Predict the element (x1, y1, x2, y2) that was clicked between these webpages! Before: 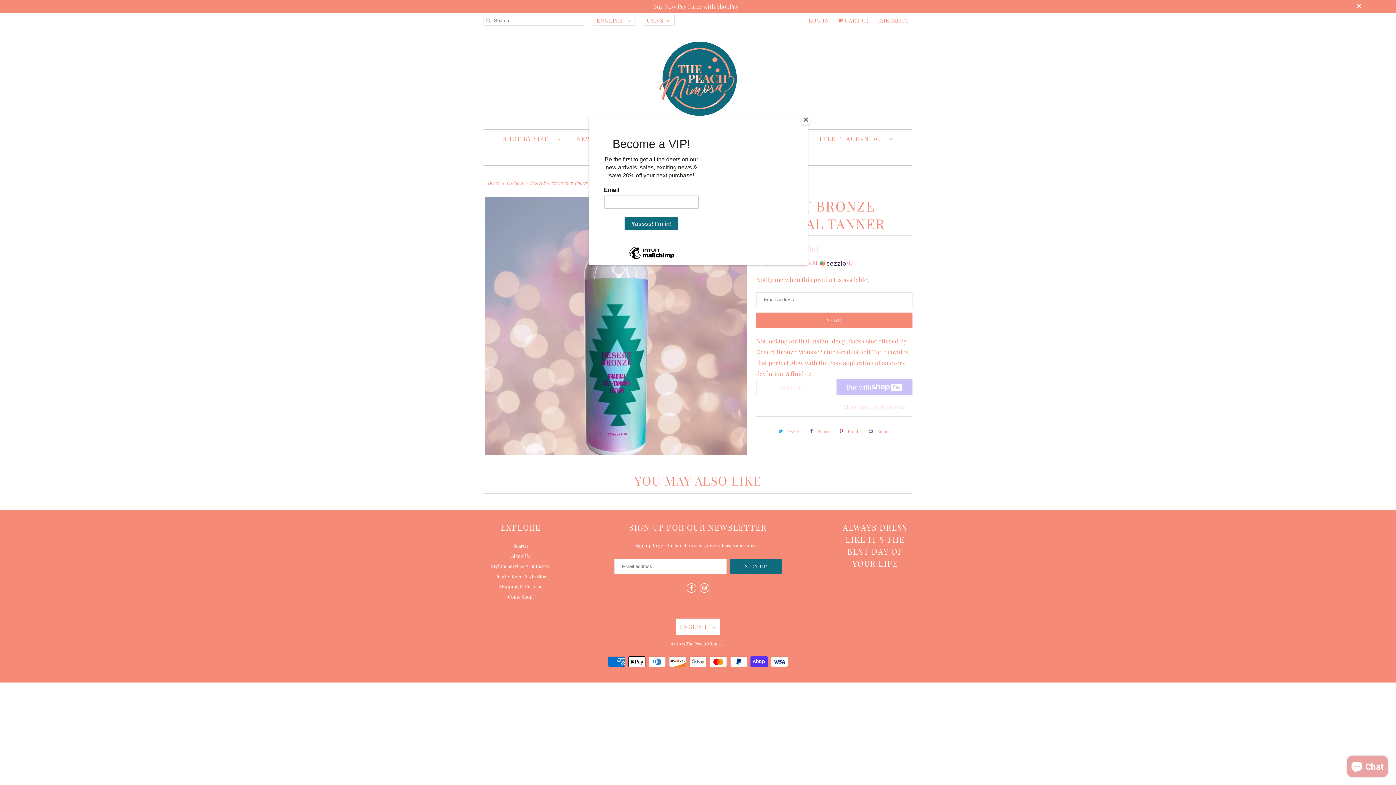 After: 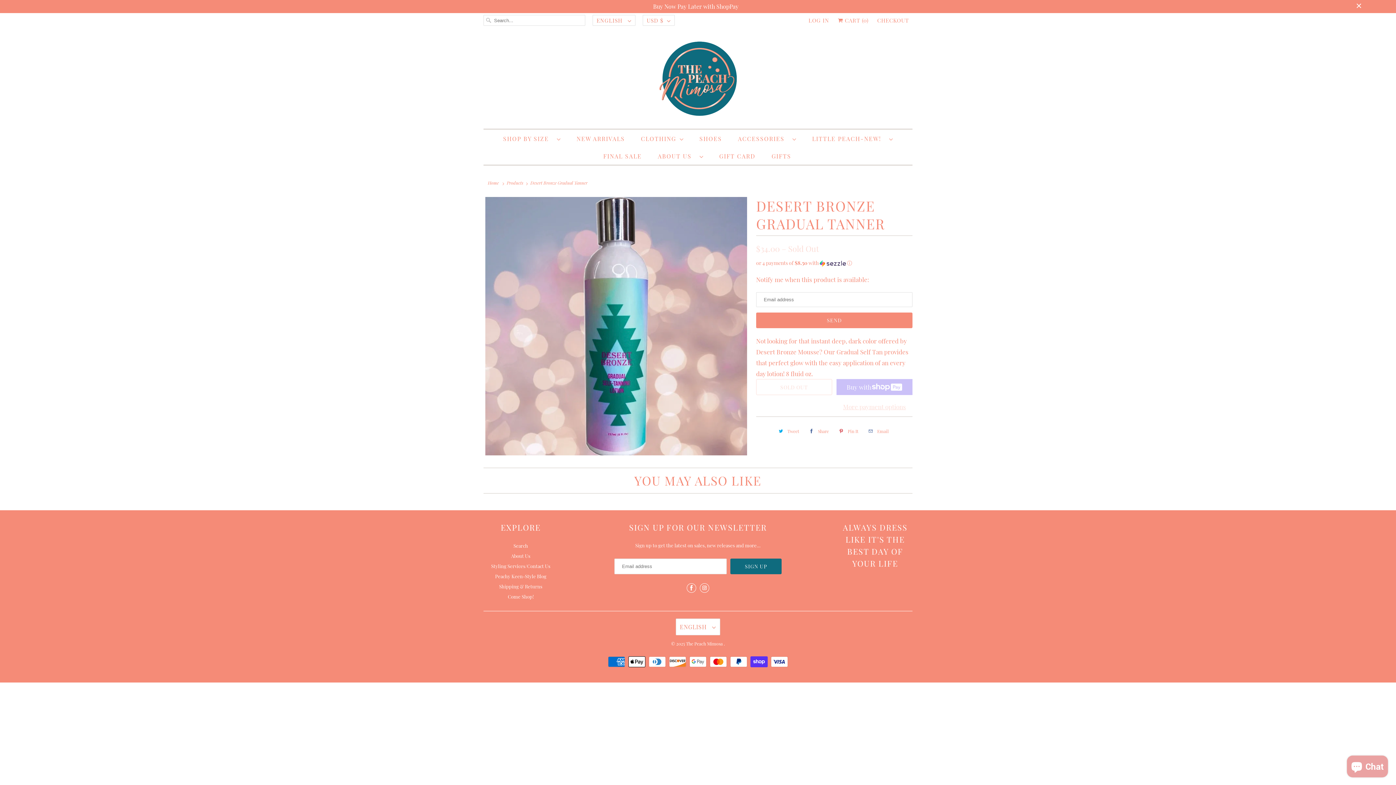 Action: label: Close bbox: (800, 114, 811, 125)